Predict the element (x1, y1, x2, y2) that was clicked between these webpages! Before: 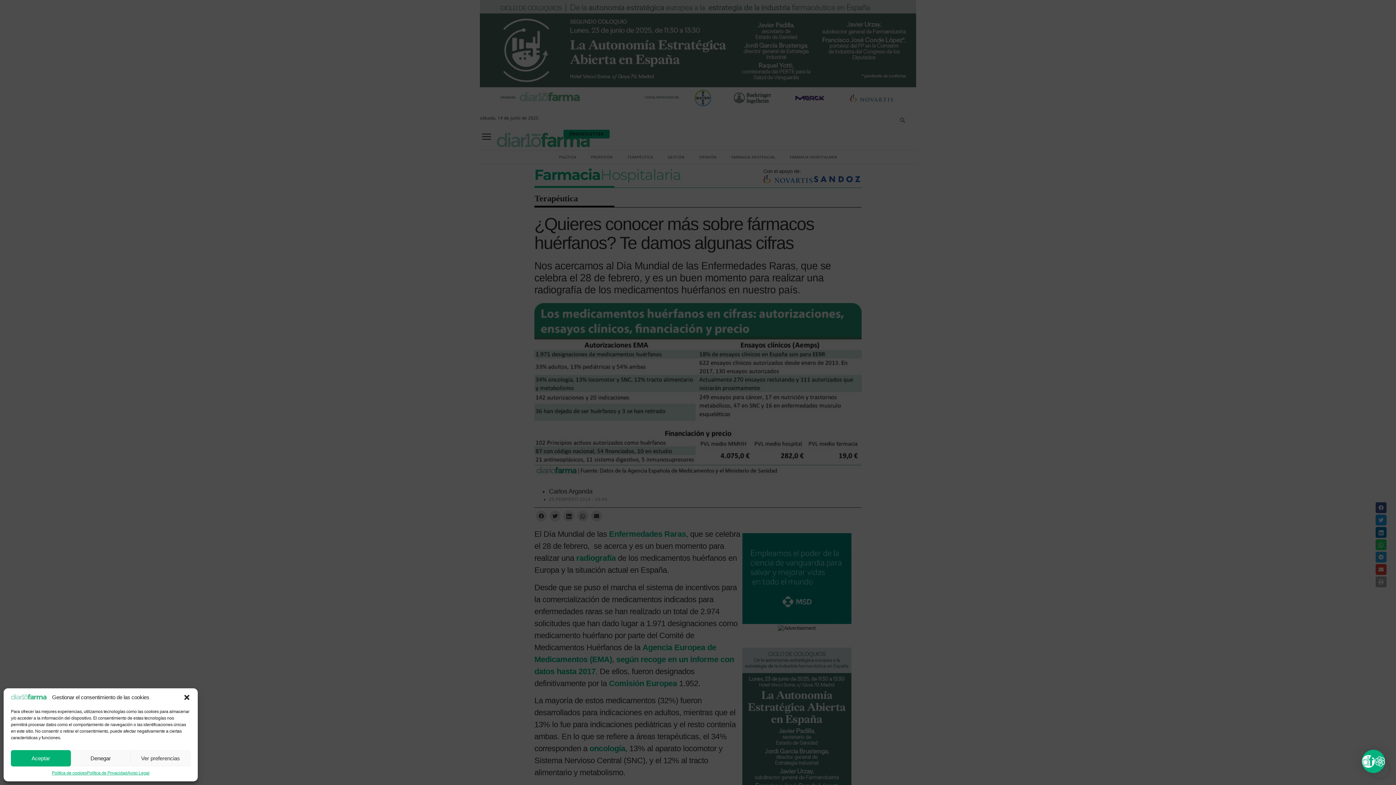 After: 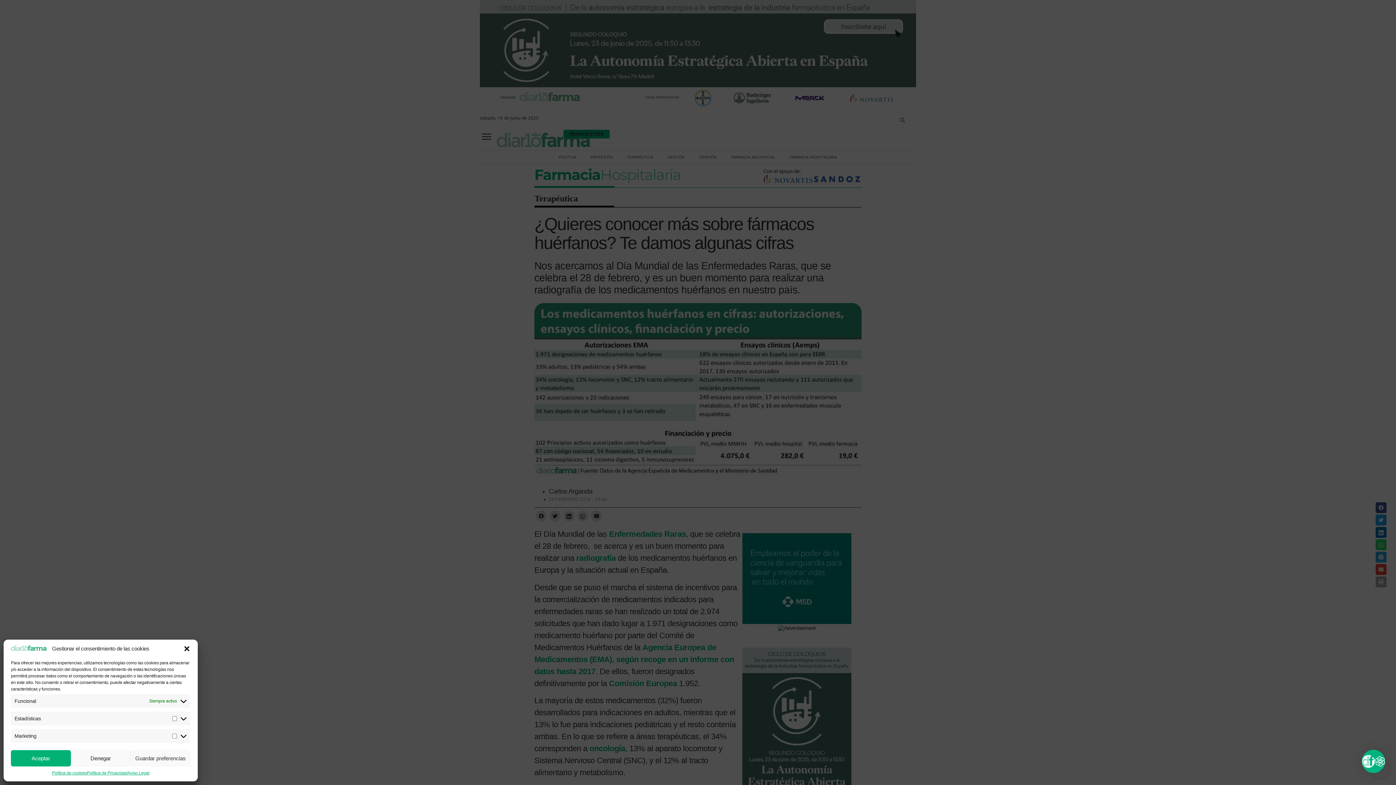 Action: bbox: (130, 750, 190, 766) label: Ver preferencias